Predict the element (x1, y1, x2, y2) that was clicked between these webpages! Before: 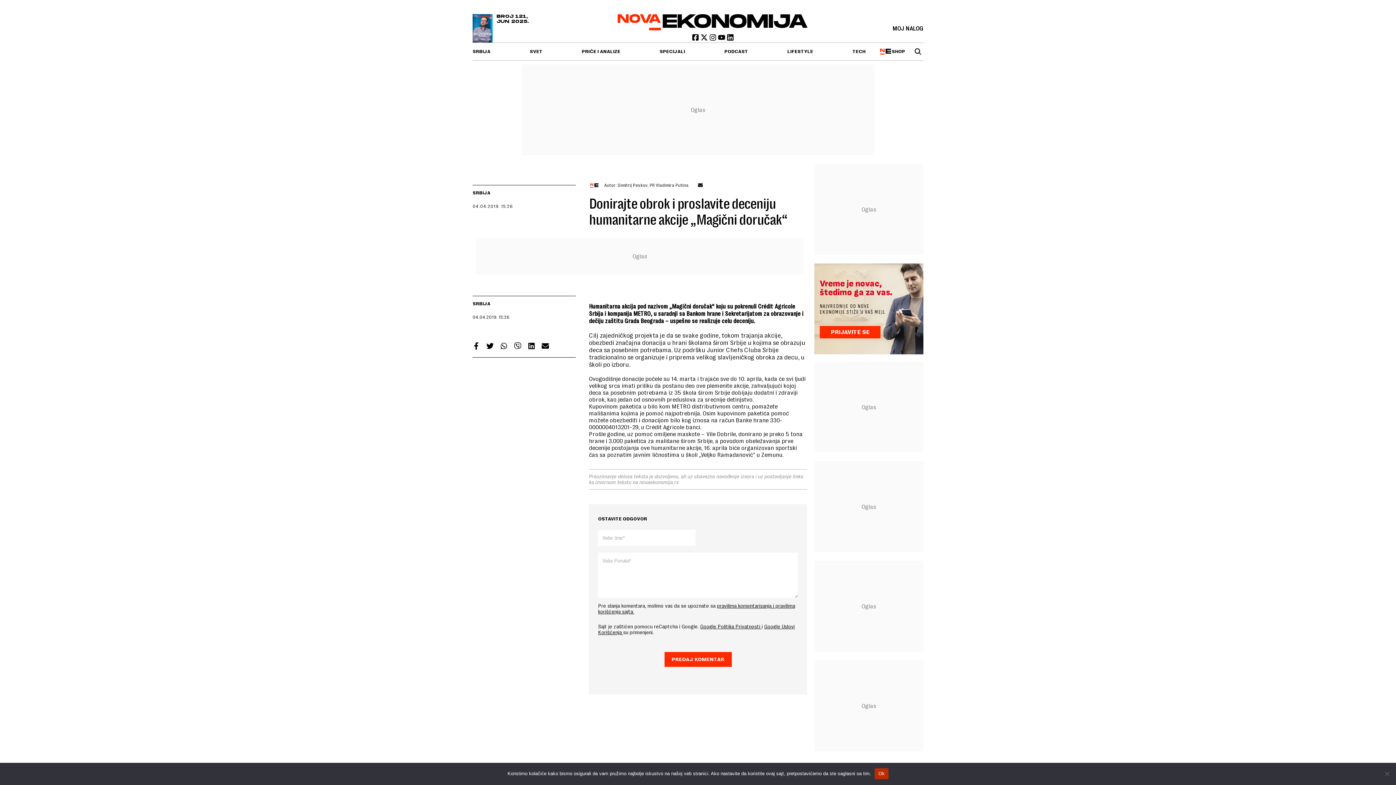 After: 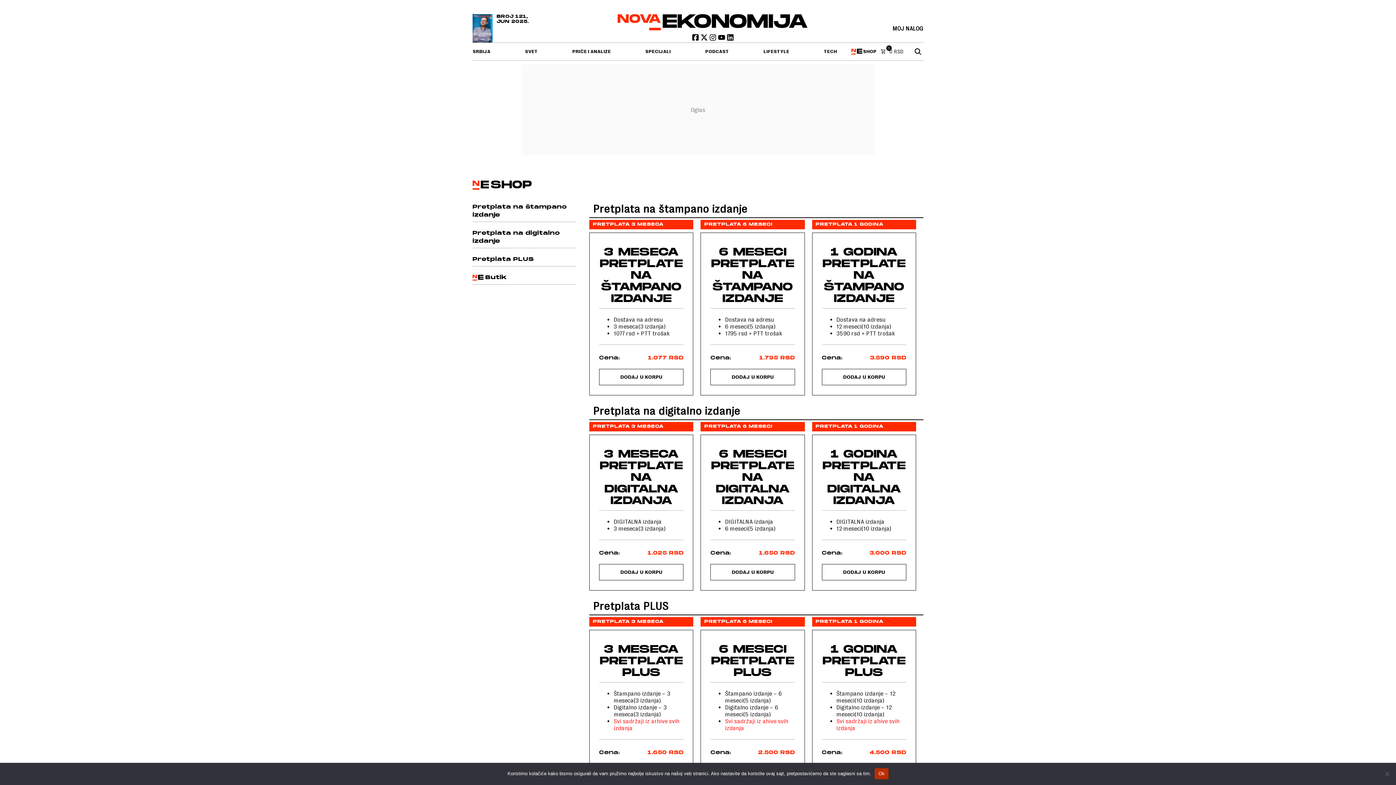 Action: bbox: (874, 48, 903, 54) label: SHOP